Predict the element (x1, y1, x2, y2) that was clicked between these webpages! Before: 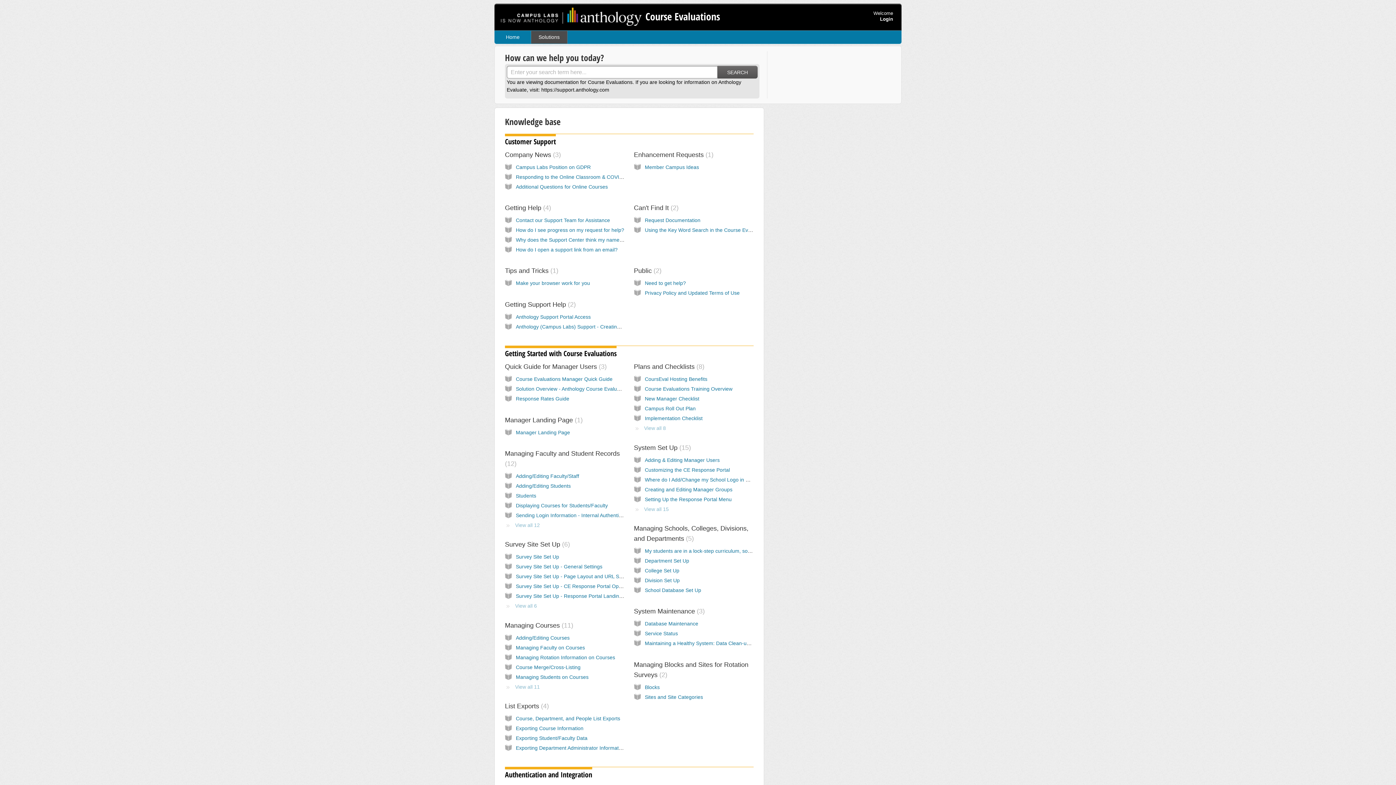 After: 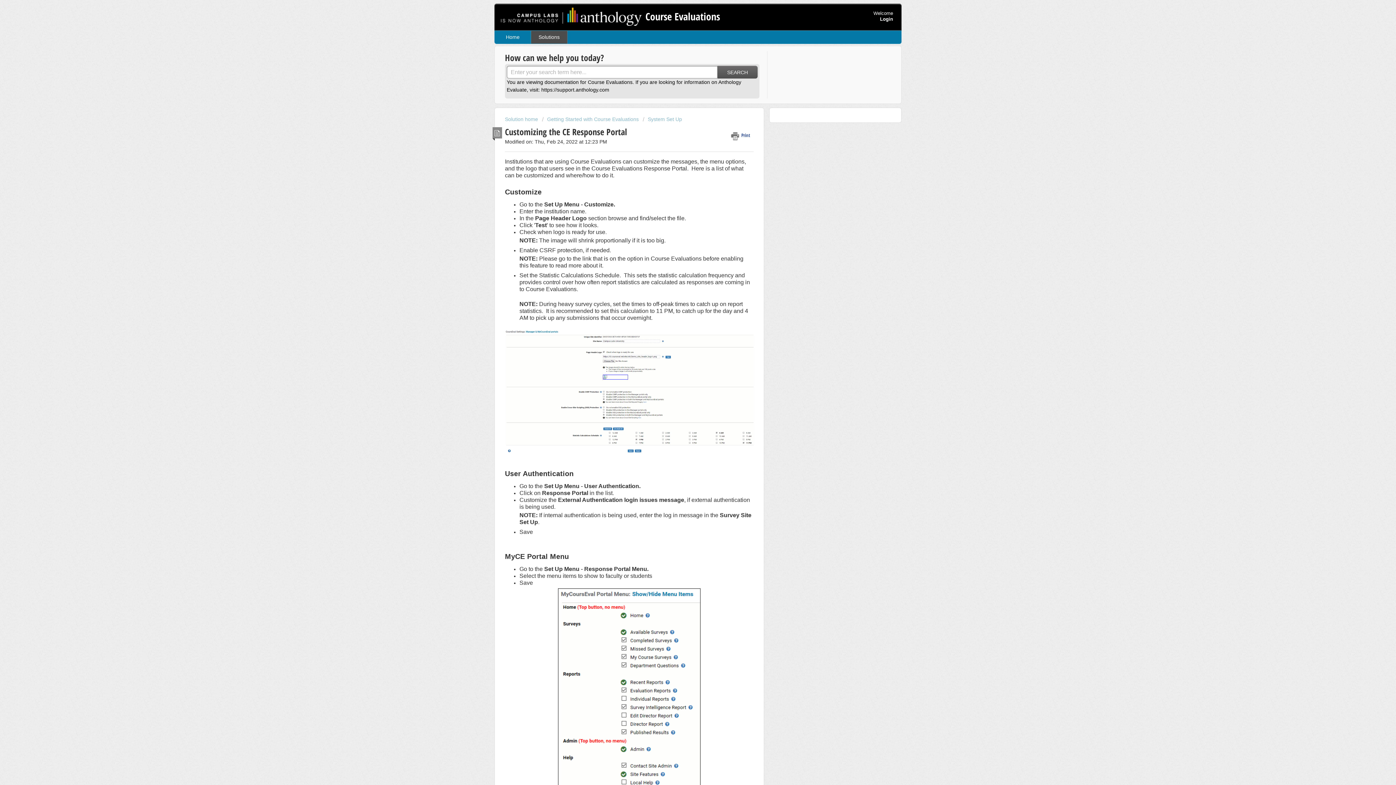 Action: label: Customizing the CE Response Portal bbox: (645, 467, 730, 472)